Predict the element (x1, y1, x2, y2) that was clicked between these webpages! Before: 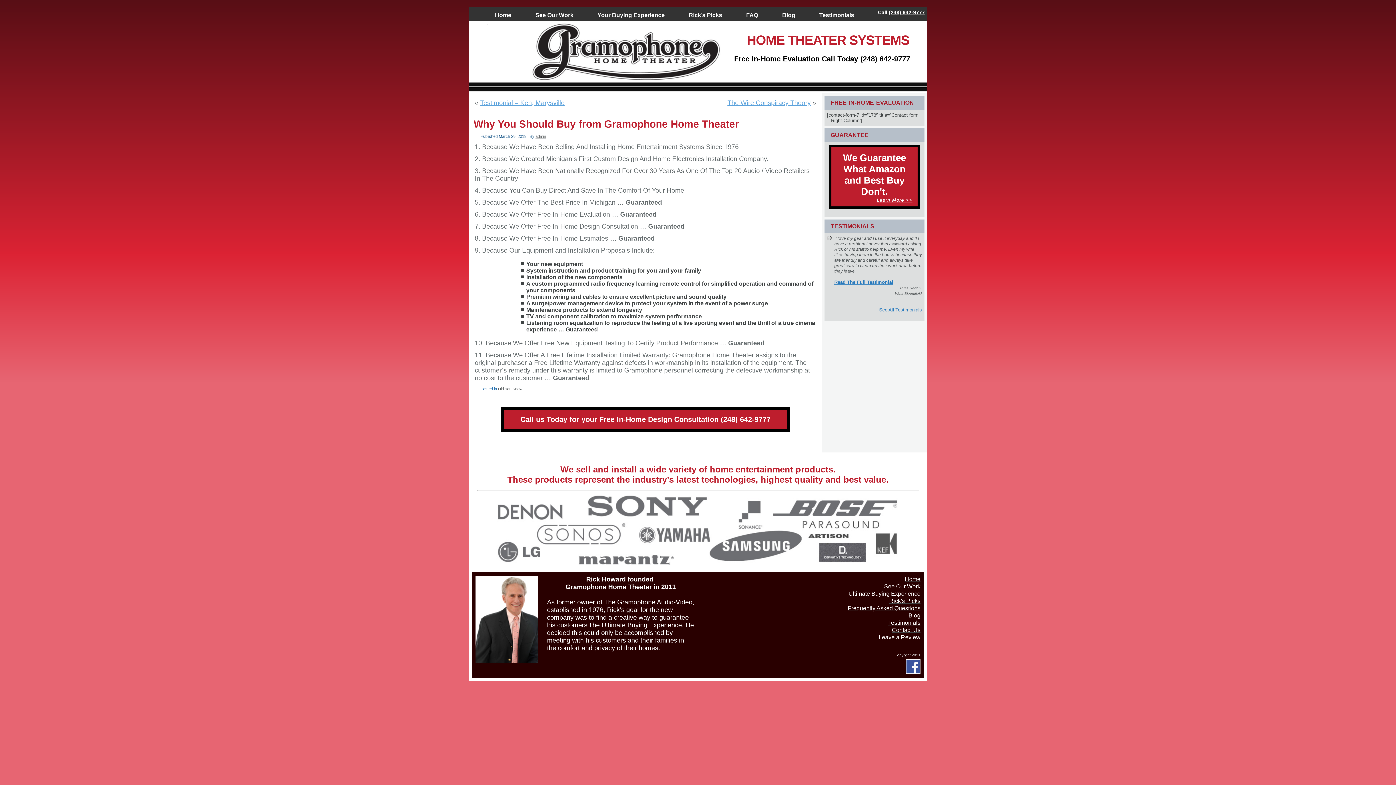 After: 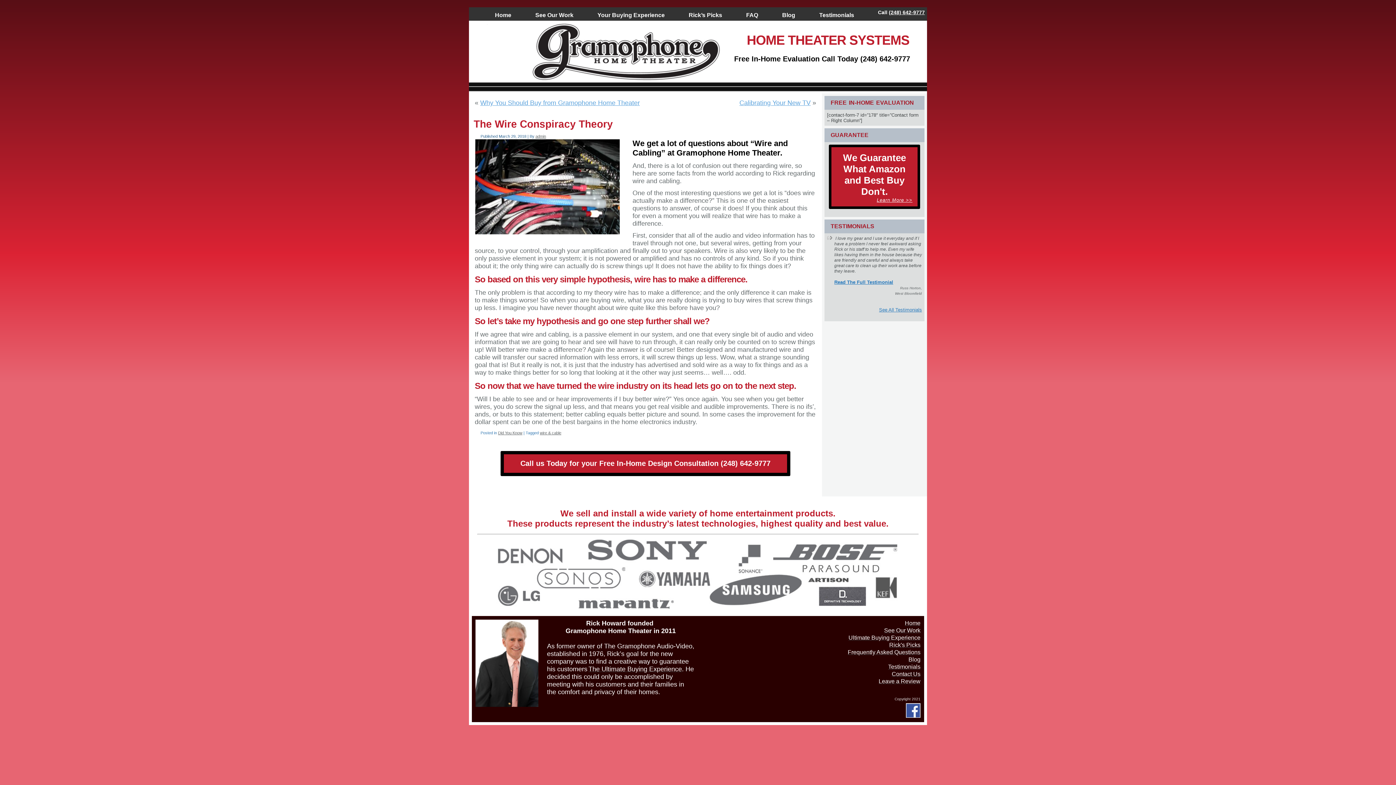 Action: label: The Wire Conspiracy Theory bbox: (727, 99, 810, 106)